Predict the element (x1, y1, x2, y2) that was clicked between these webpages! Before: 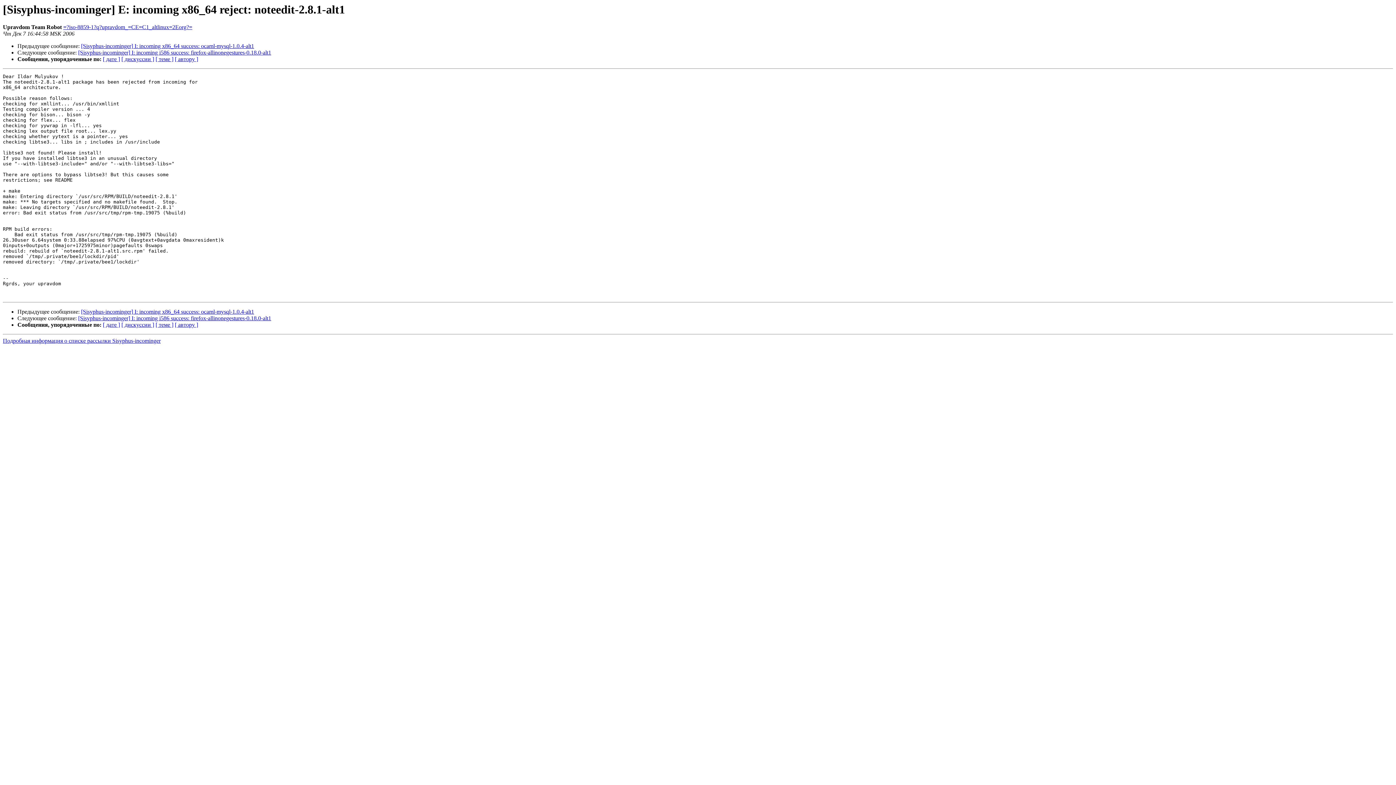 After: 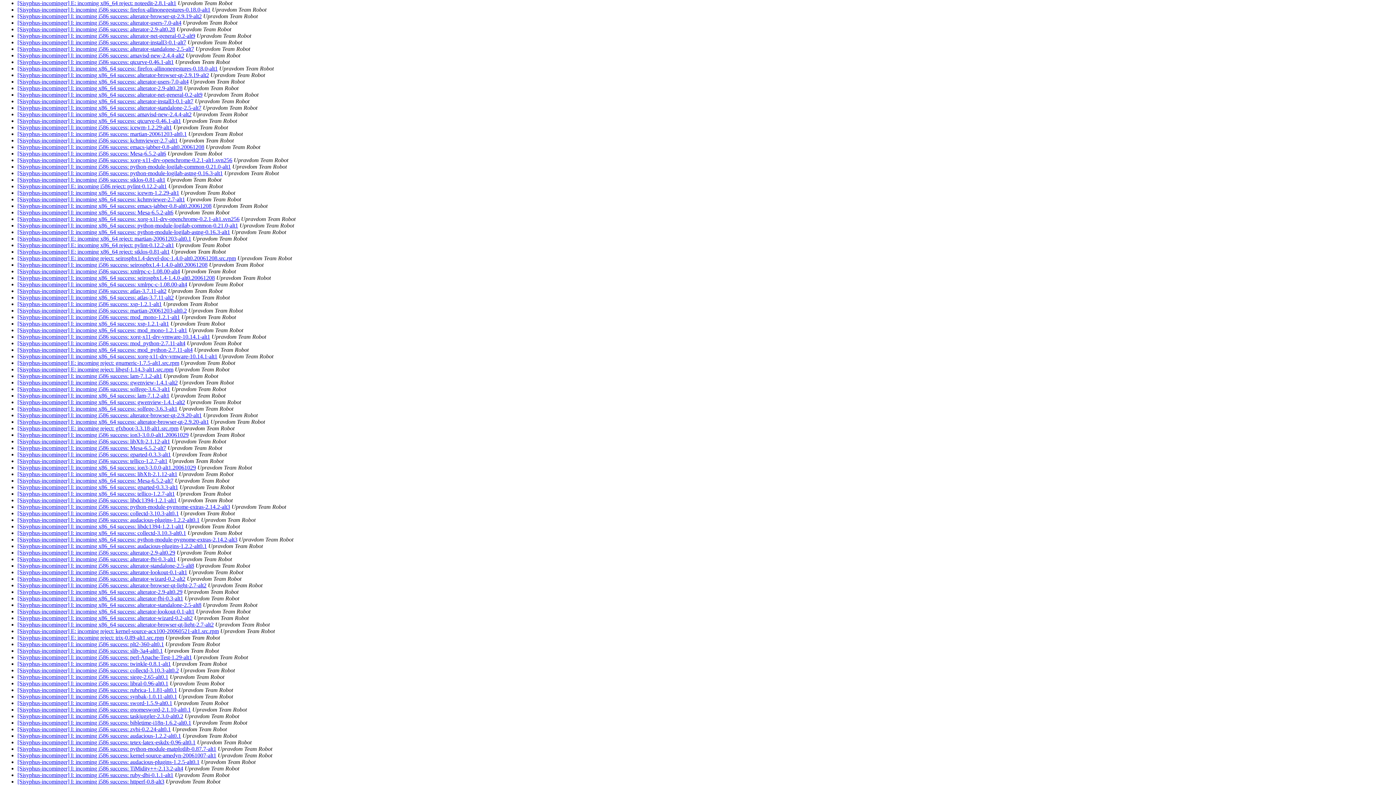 Action: label: [ дискуссии ] bbox: (121, 321, 154, 328)